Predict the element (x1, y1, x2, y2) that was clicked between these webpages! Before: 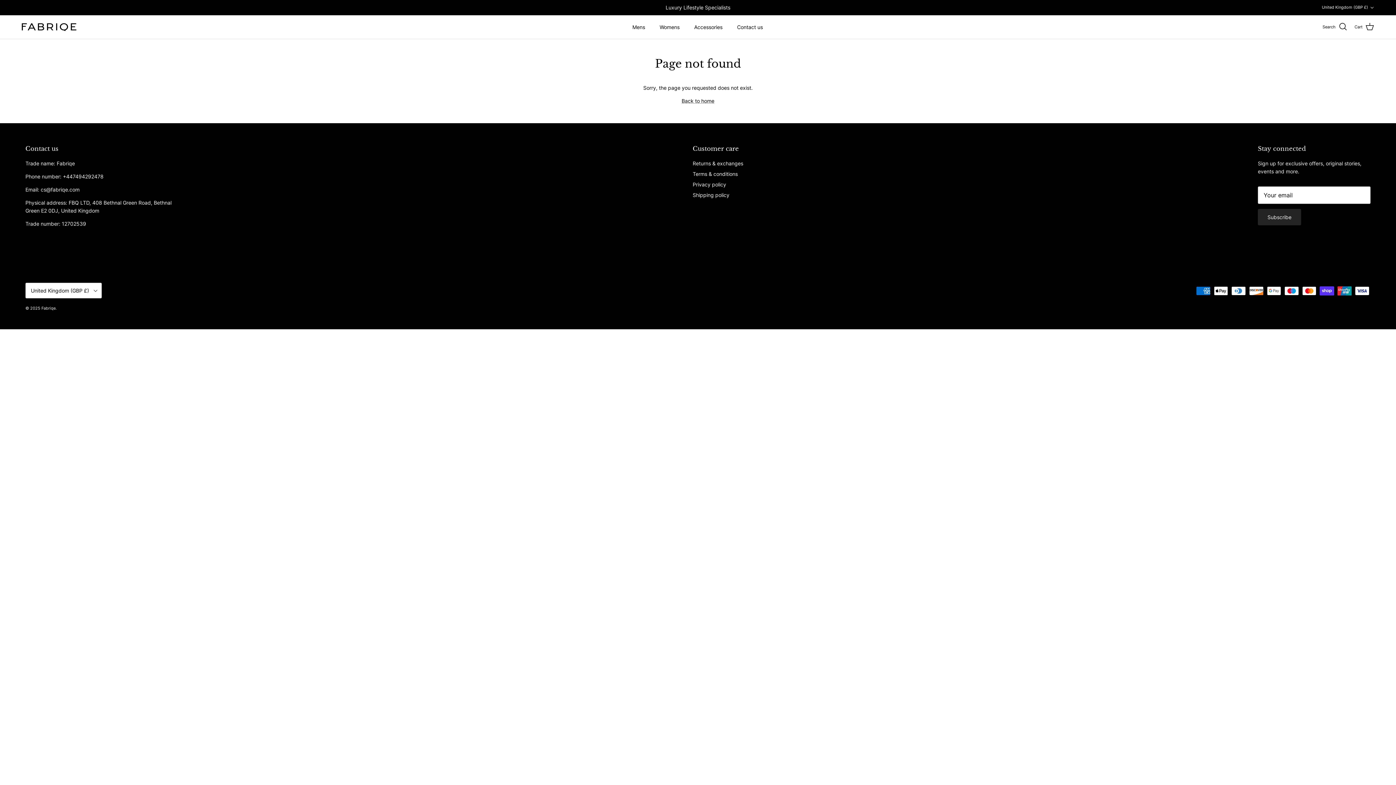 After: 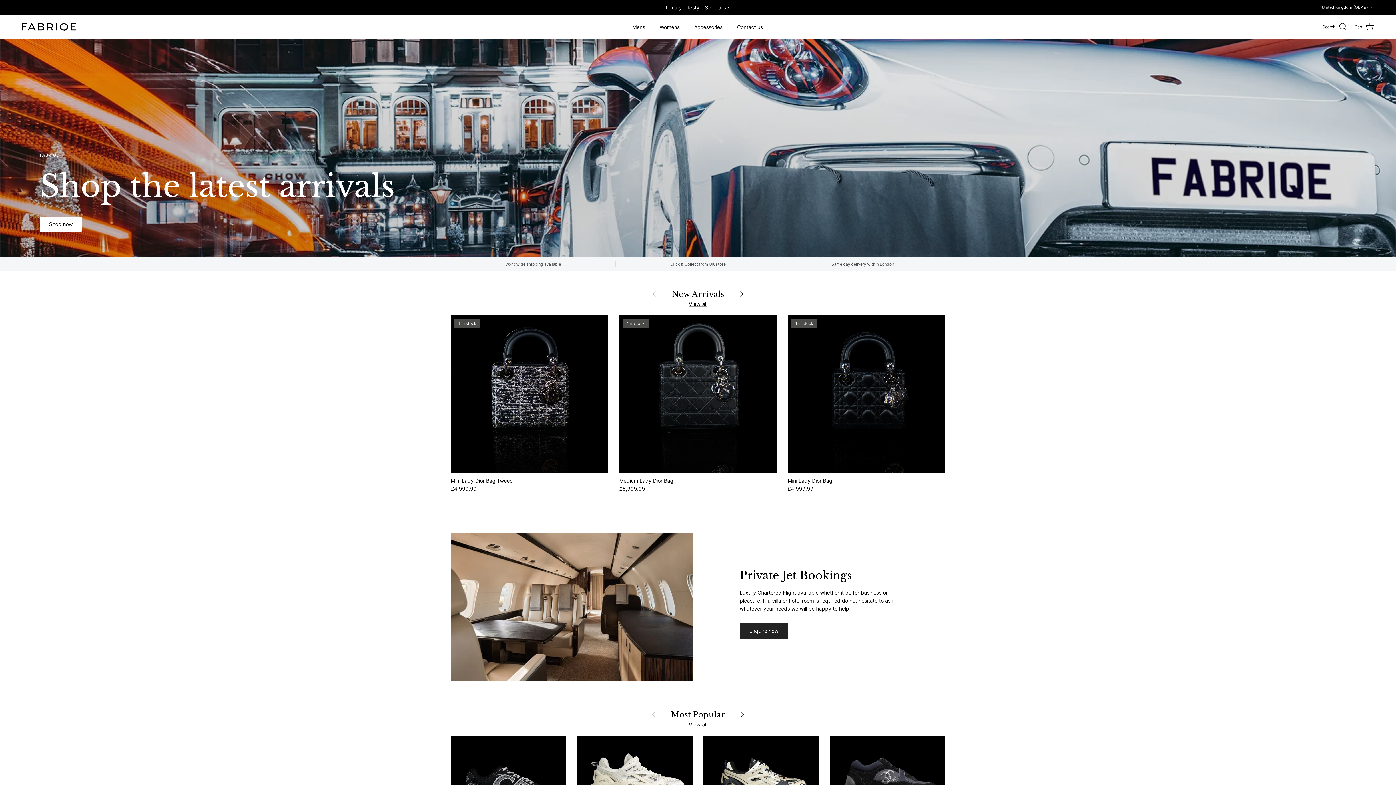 Action: label: Back to home bbox: (681, 97, 714, 104)